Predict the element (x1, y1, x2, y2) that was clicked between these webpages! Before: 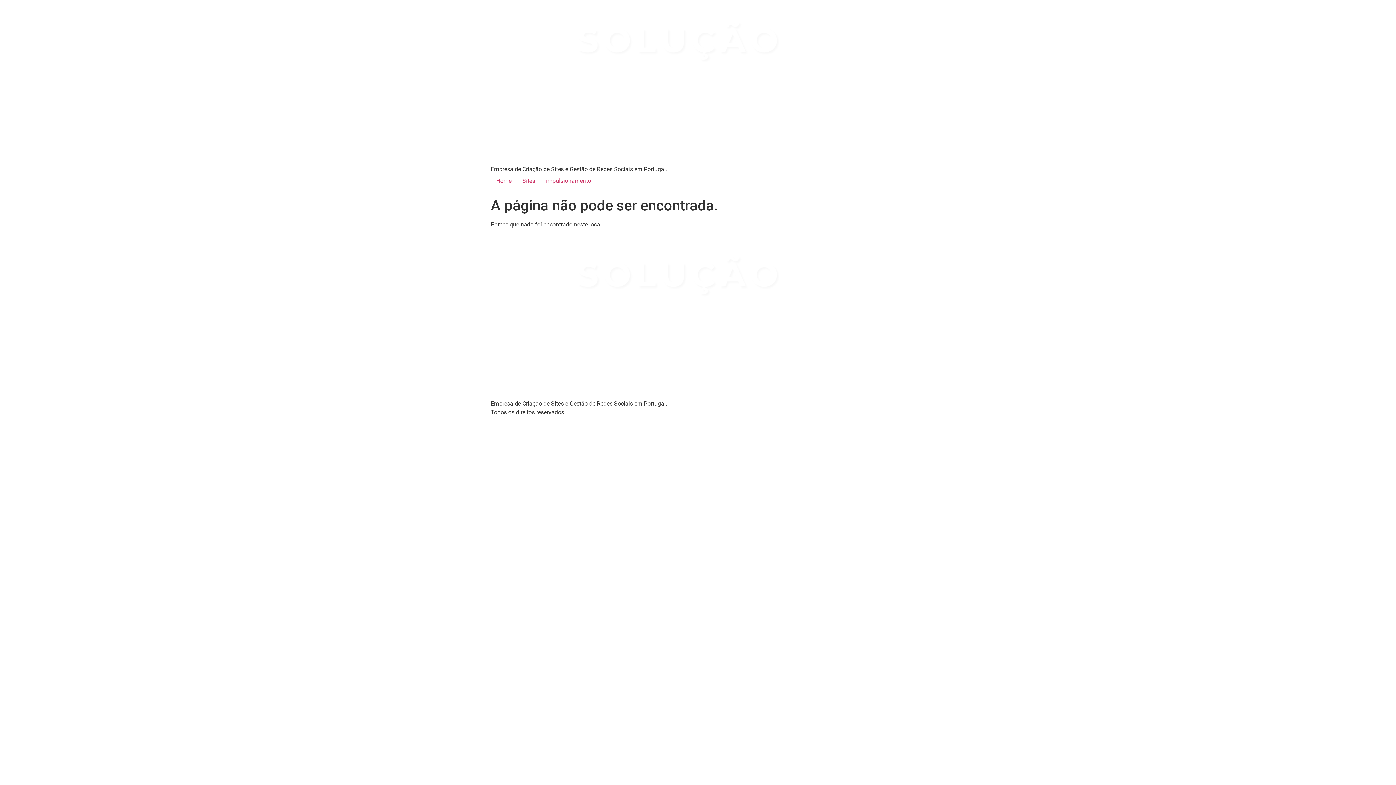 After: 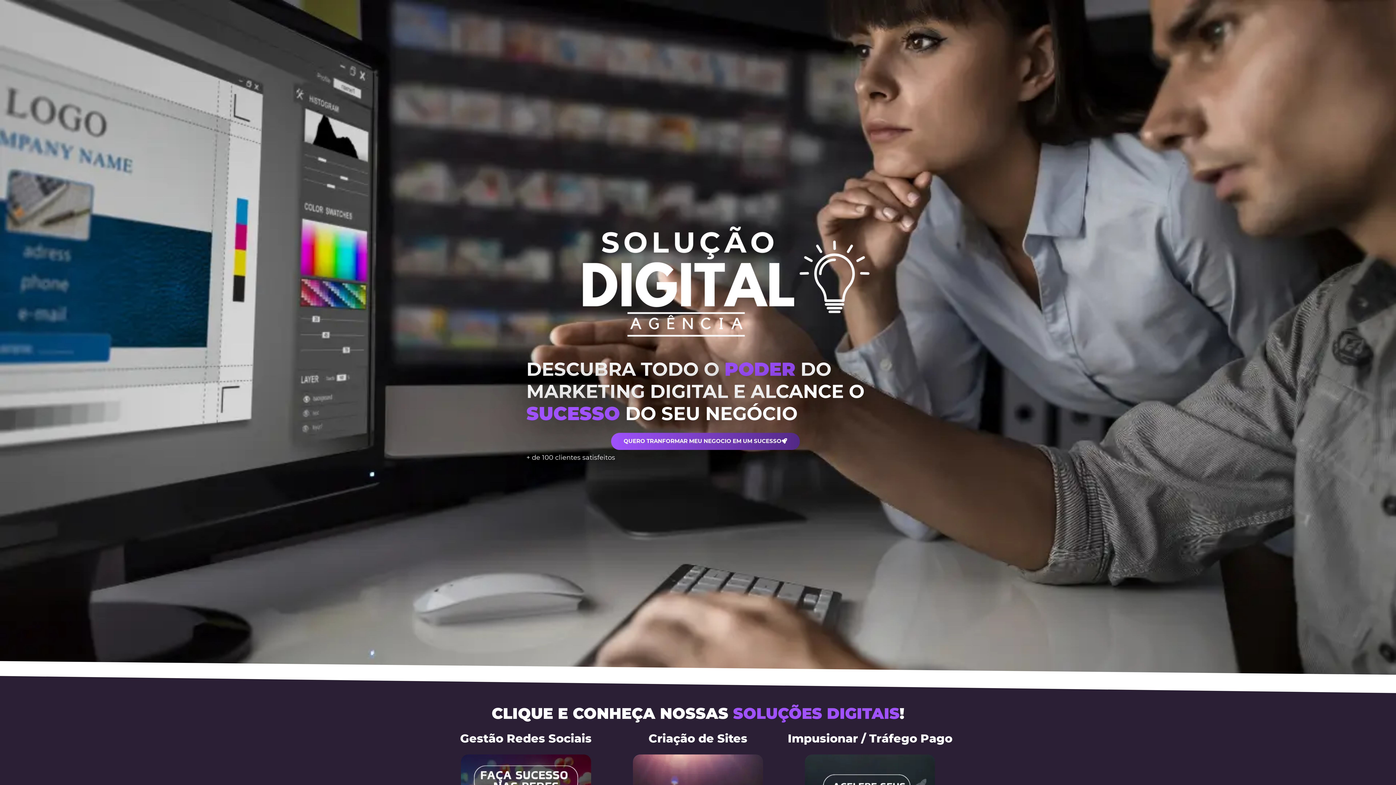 Action: bbox: (490, 173, 517, 188) label: Home